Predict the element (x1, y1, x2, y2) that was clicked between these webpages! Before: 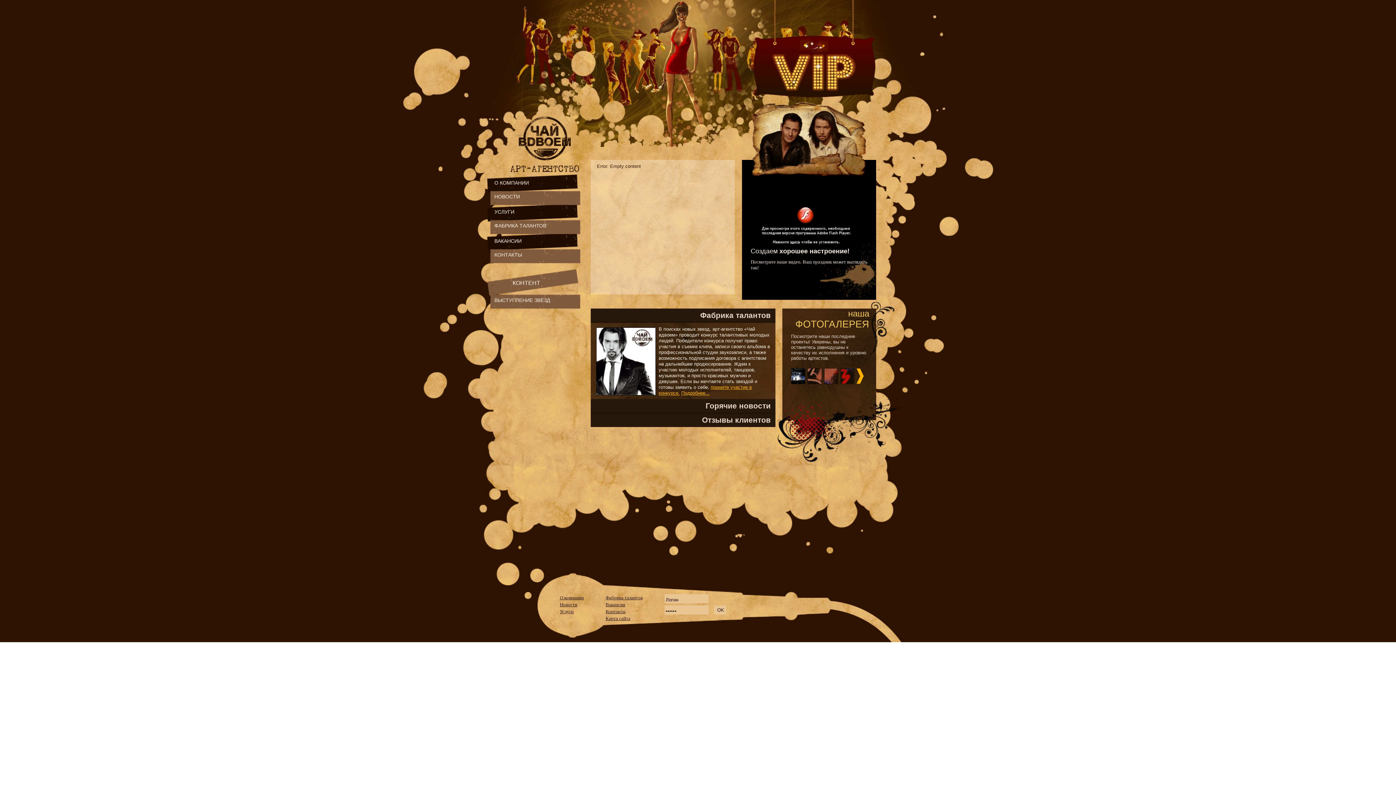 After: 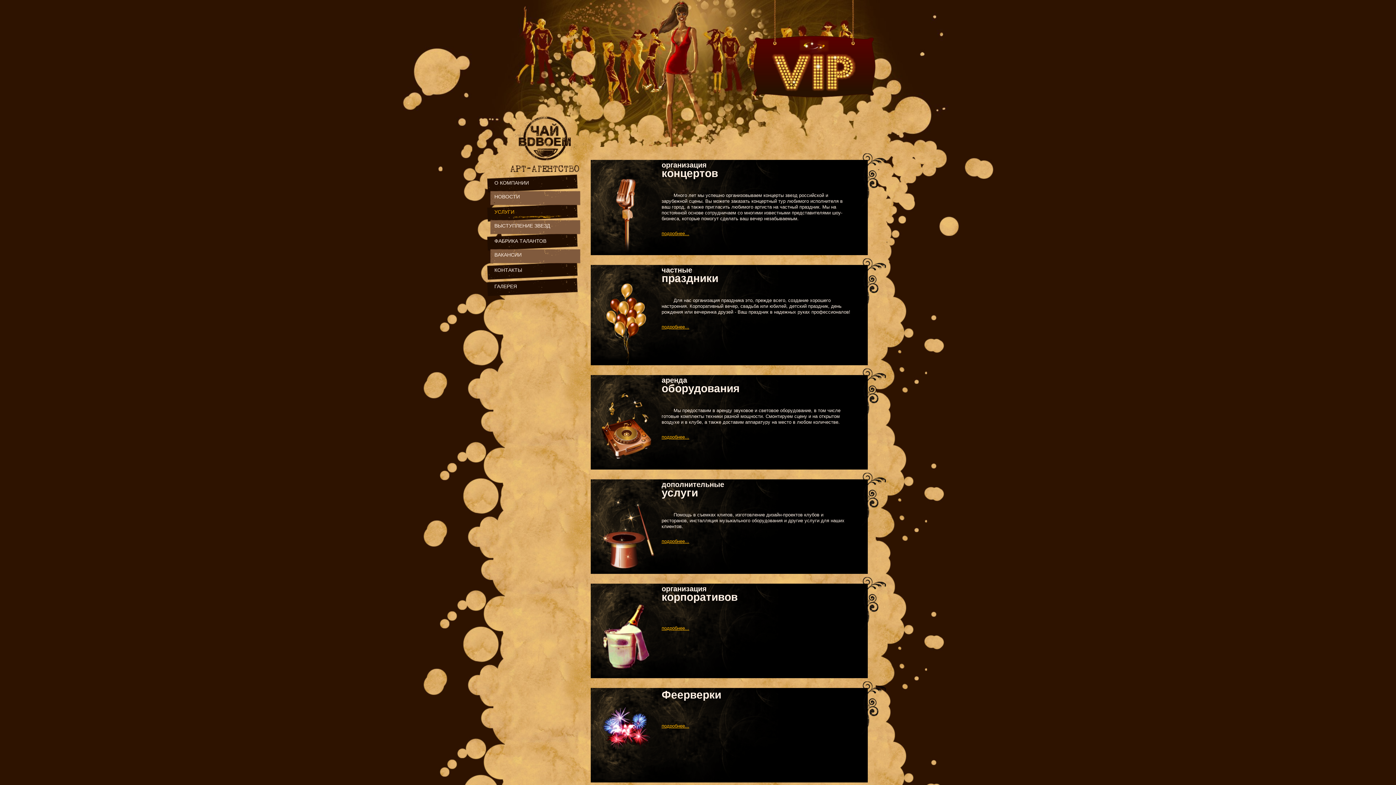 Action: bbox: (487, 203, 585, 221) label: УСЛУГИ